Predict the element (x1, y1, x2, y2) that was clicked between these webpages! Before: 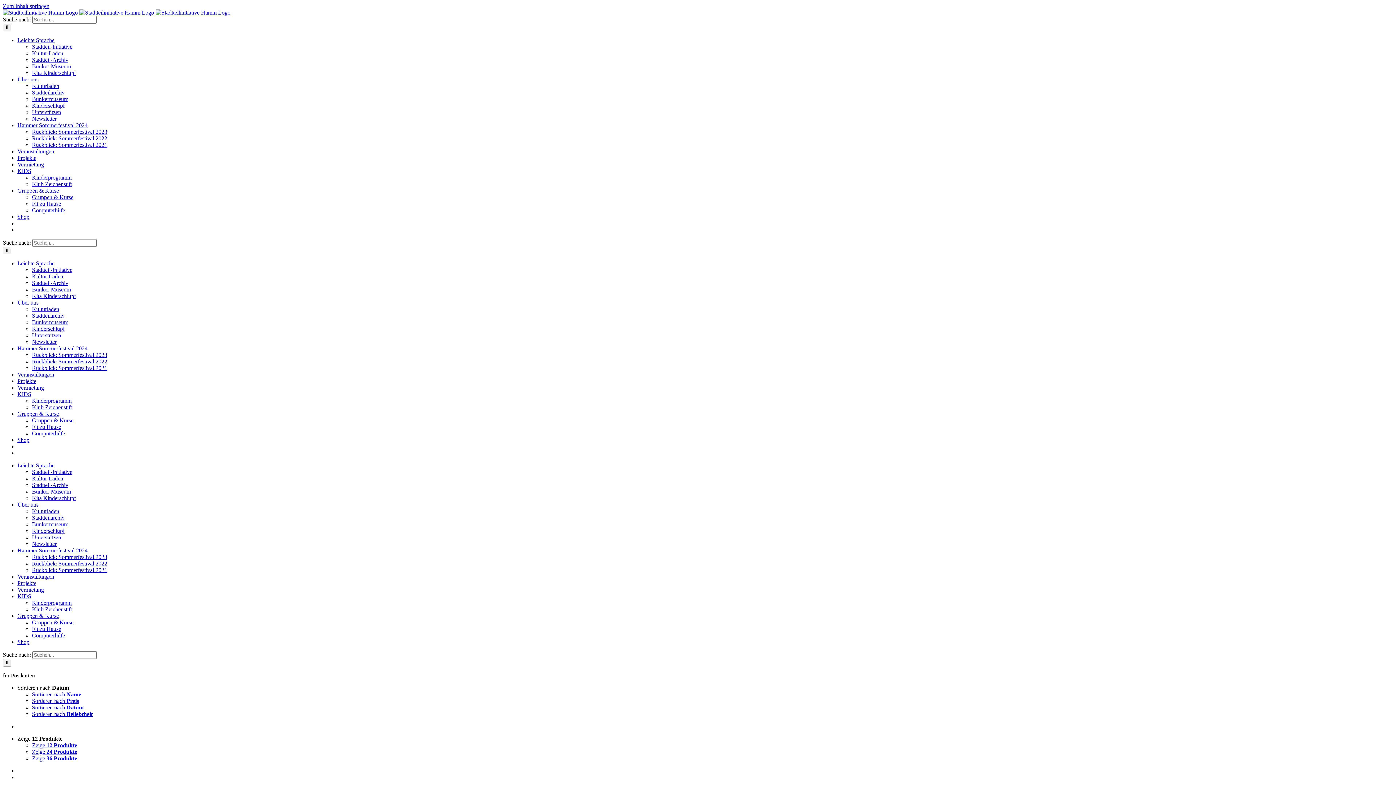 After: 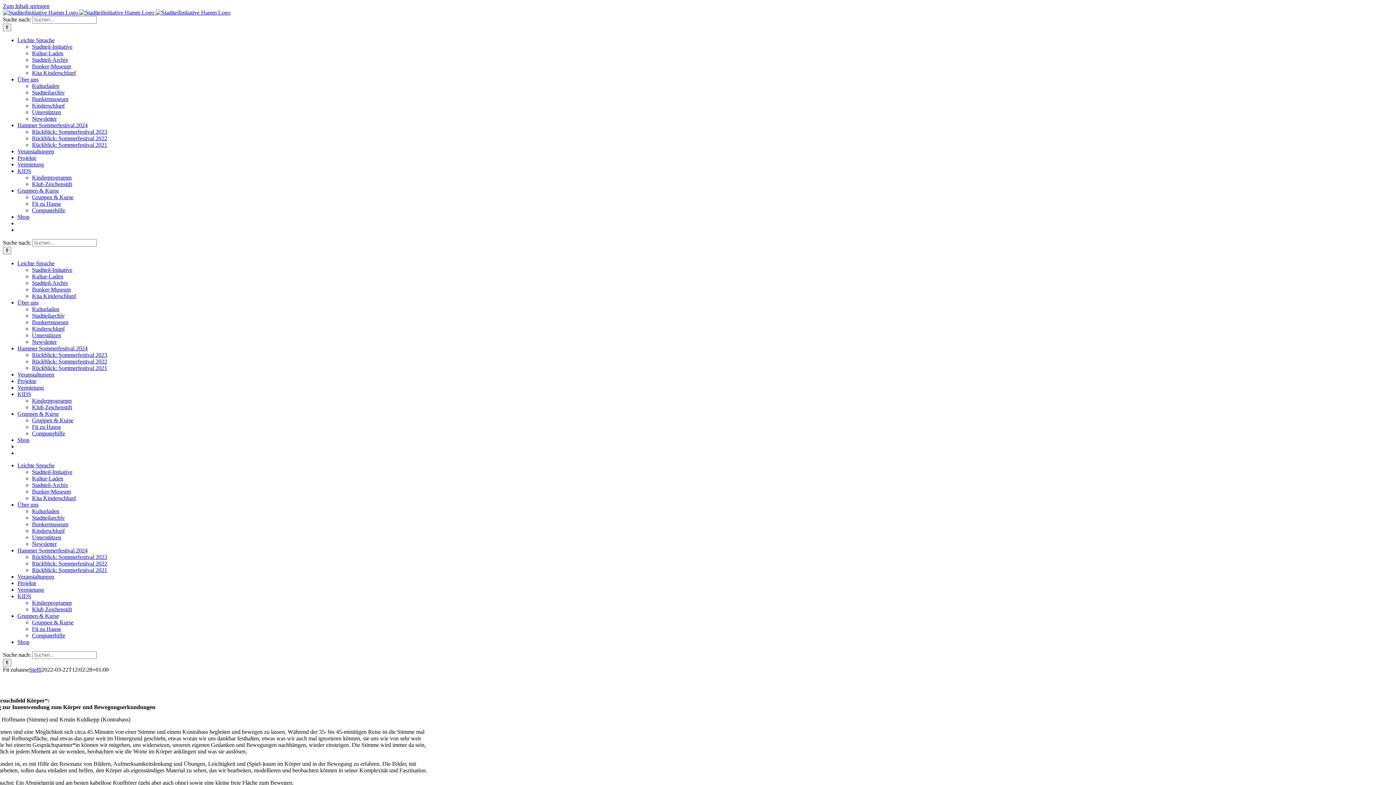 Action: label: Fit zu Hause bbox: (32, 626, 61, 632)